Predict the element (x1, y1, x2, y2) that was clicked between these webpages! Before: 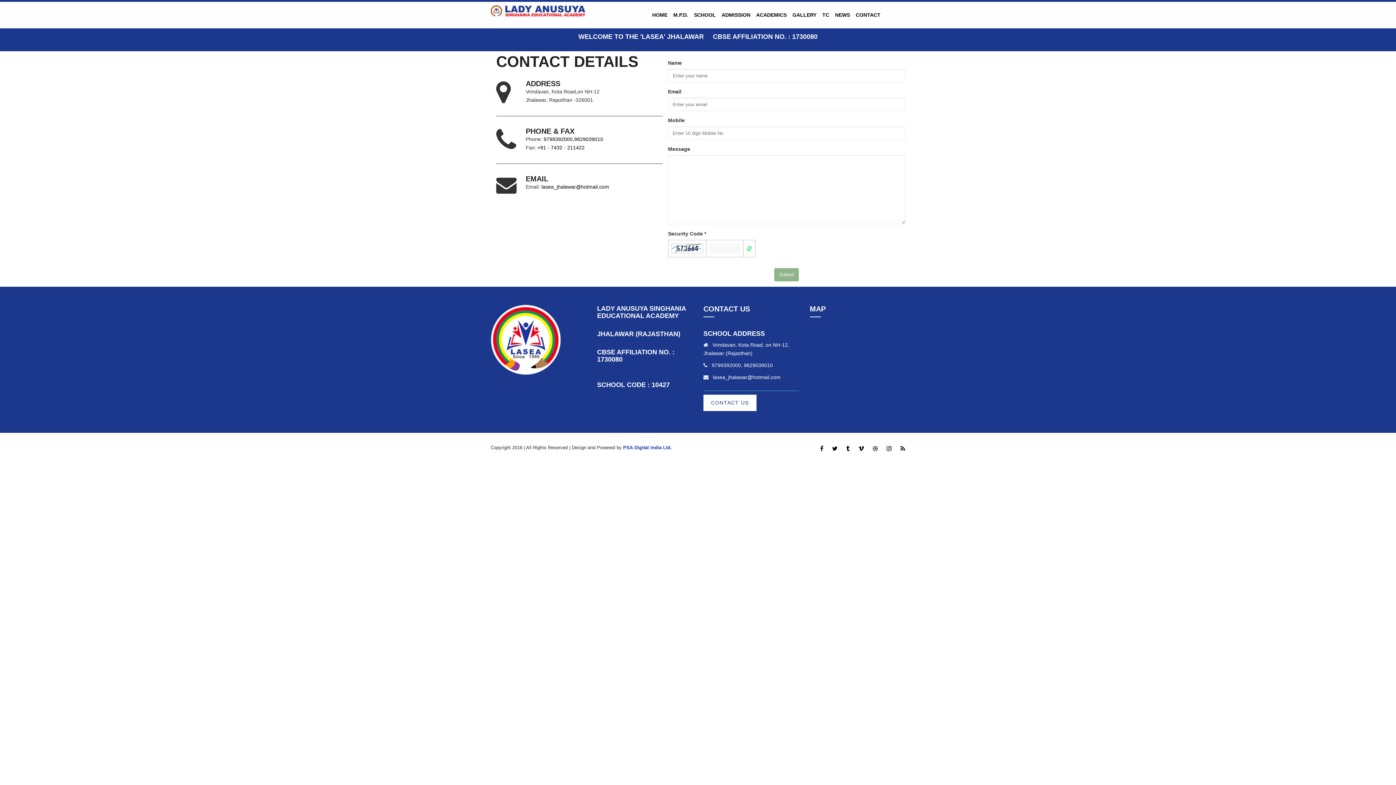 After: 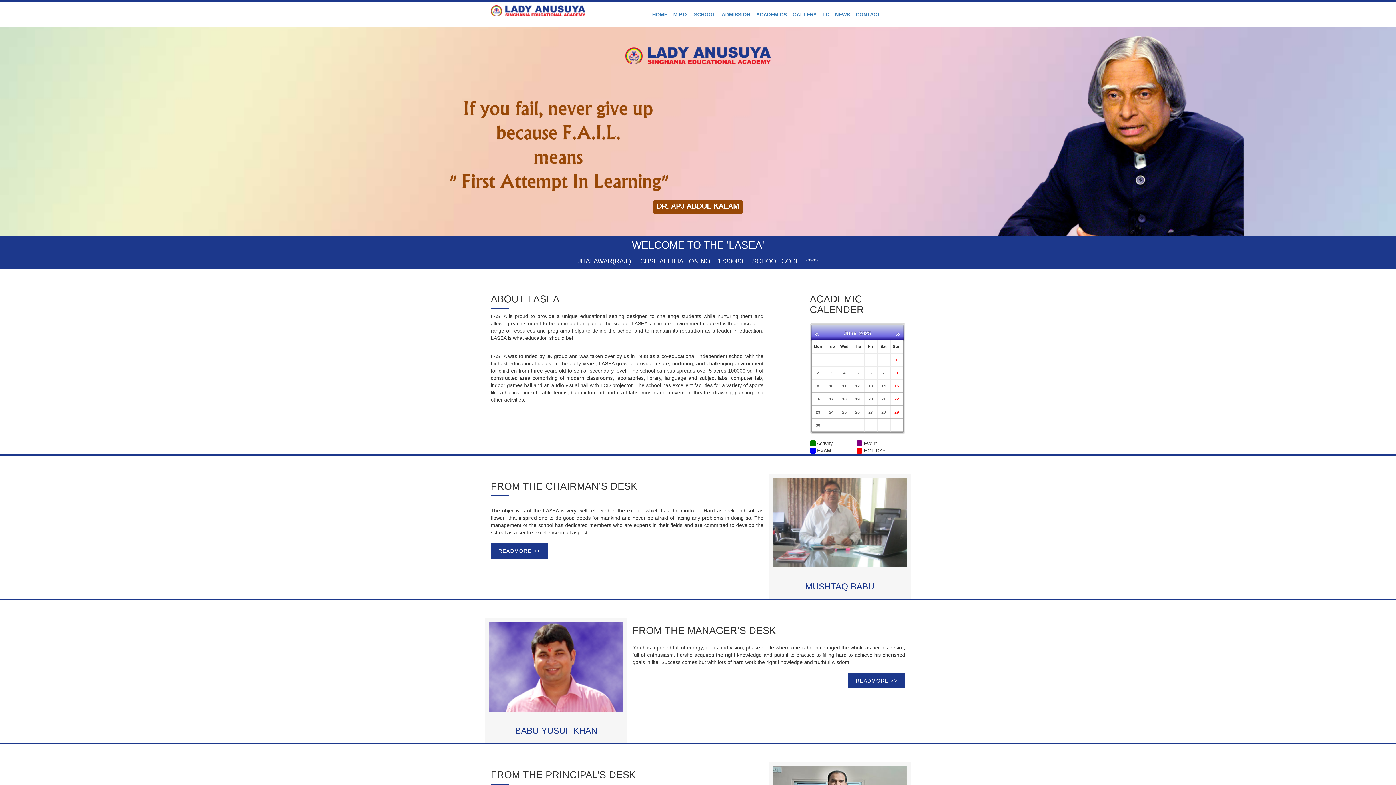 Action: bbox: (490, 5, 586, 16)